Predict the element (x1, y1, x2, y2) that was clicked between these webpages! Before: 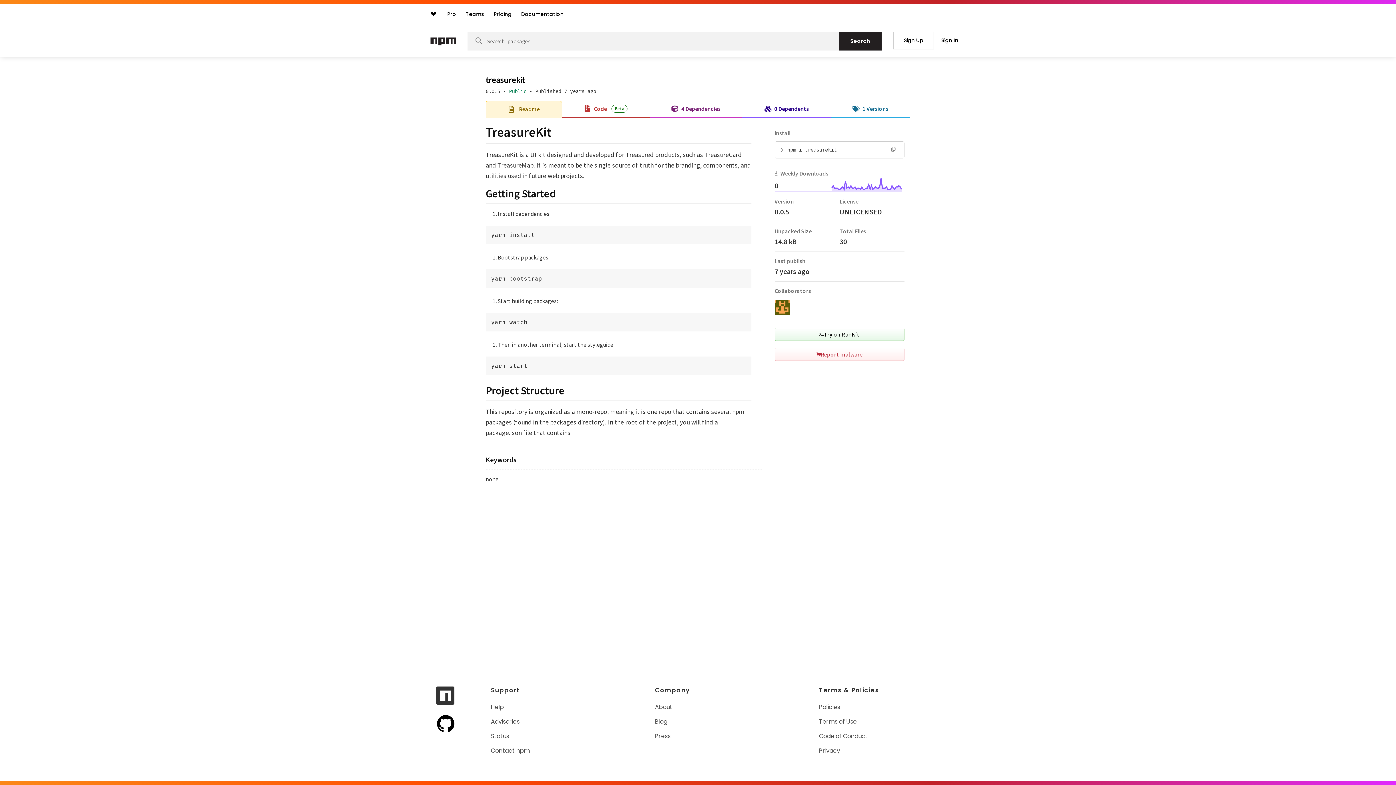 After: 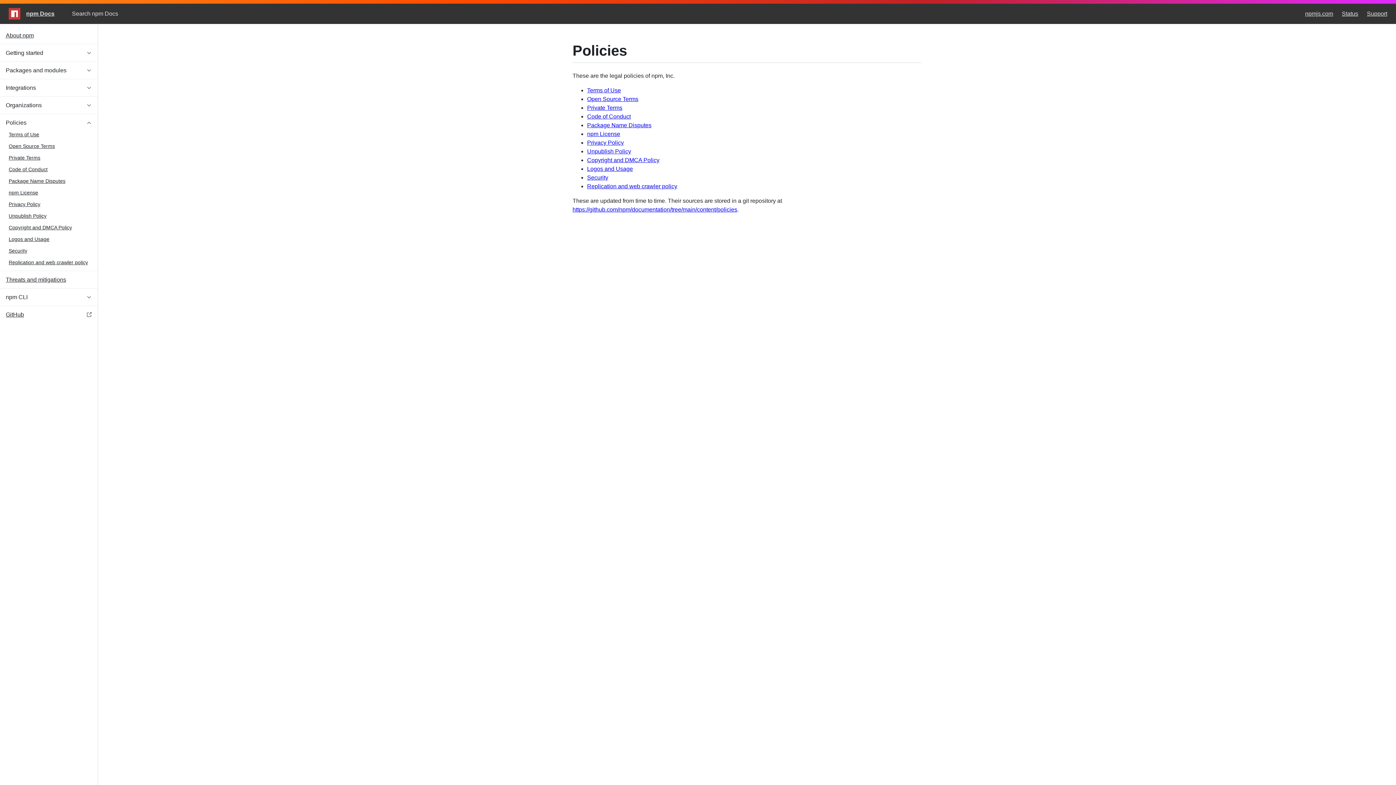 Action: bbox: (819, 703, 841, 711) label: Policies